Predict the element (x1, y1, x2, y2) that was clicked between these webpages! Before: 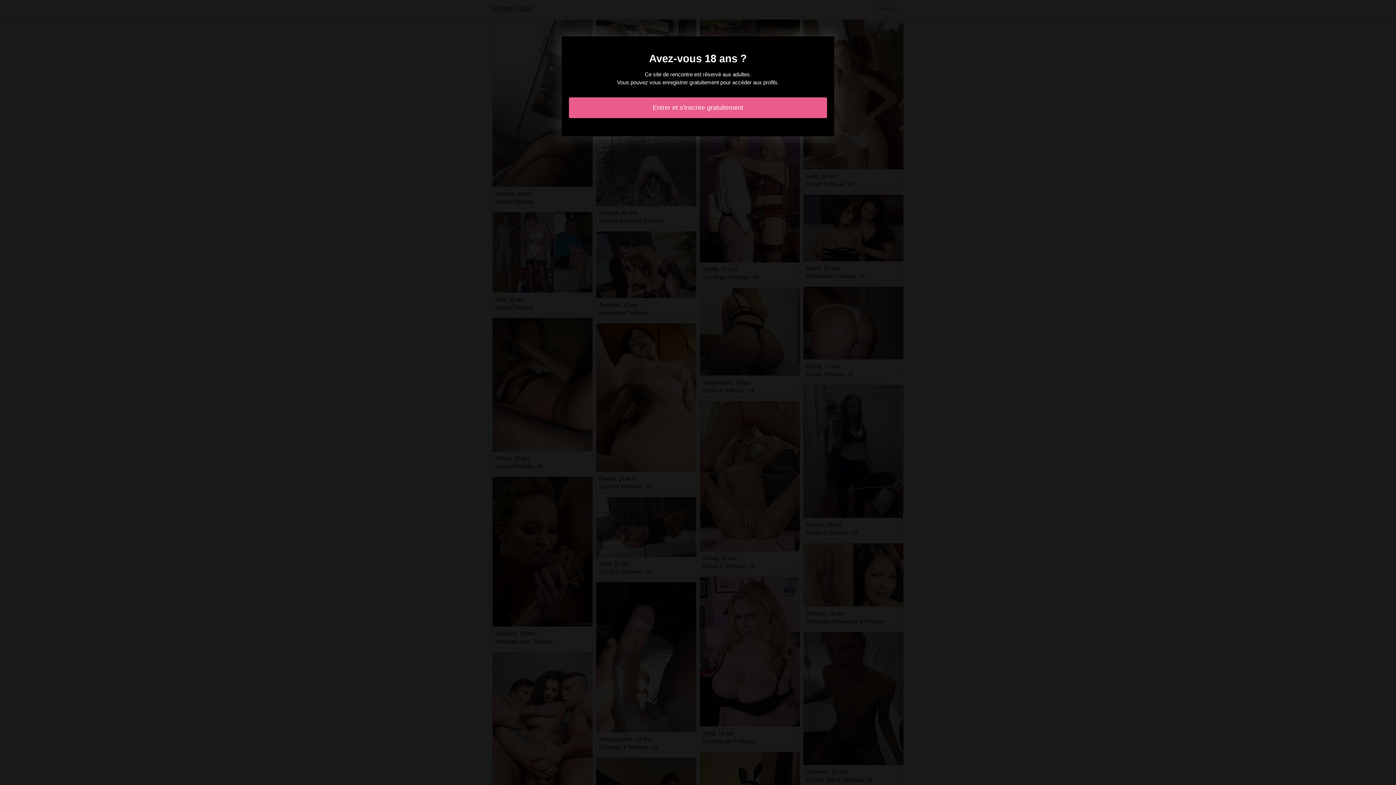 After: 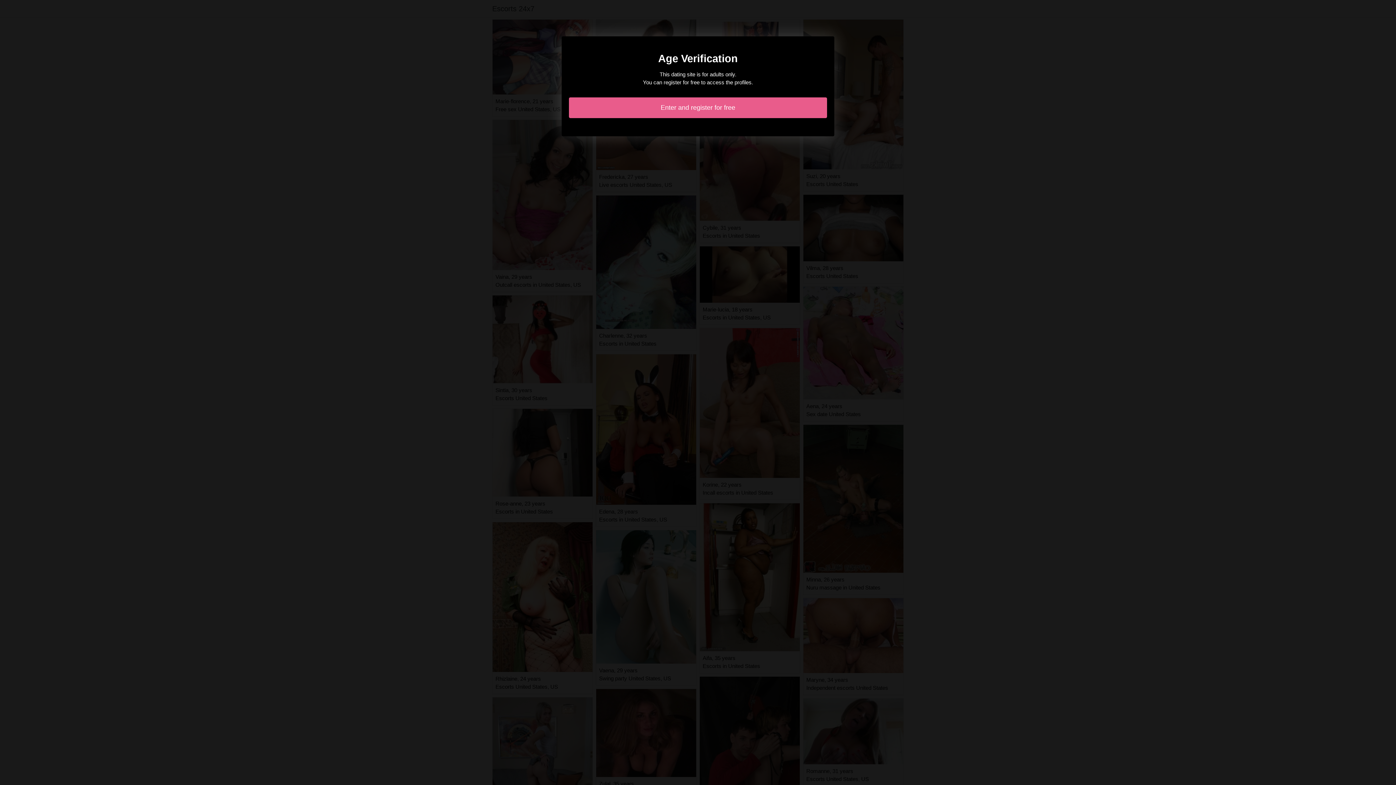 Action: bbox: (569, 97, 827, 118) label: Entrer et s'inscrire gratuitement